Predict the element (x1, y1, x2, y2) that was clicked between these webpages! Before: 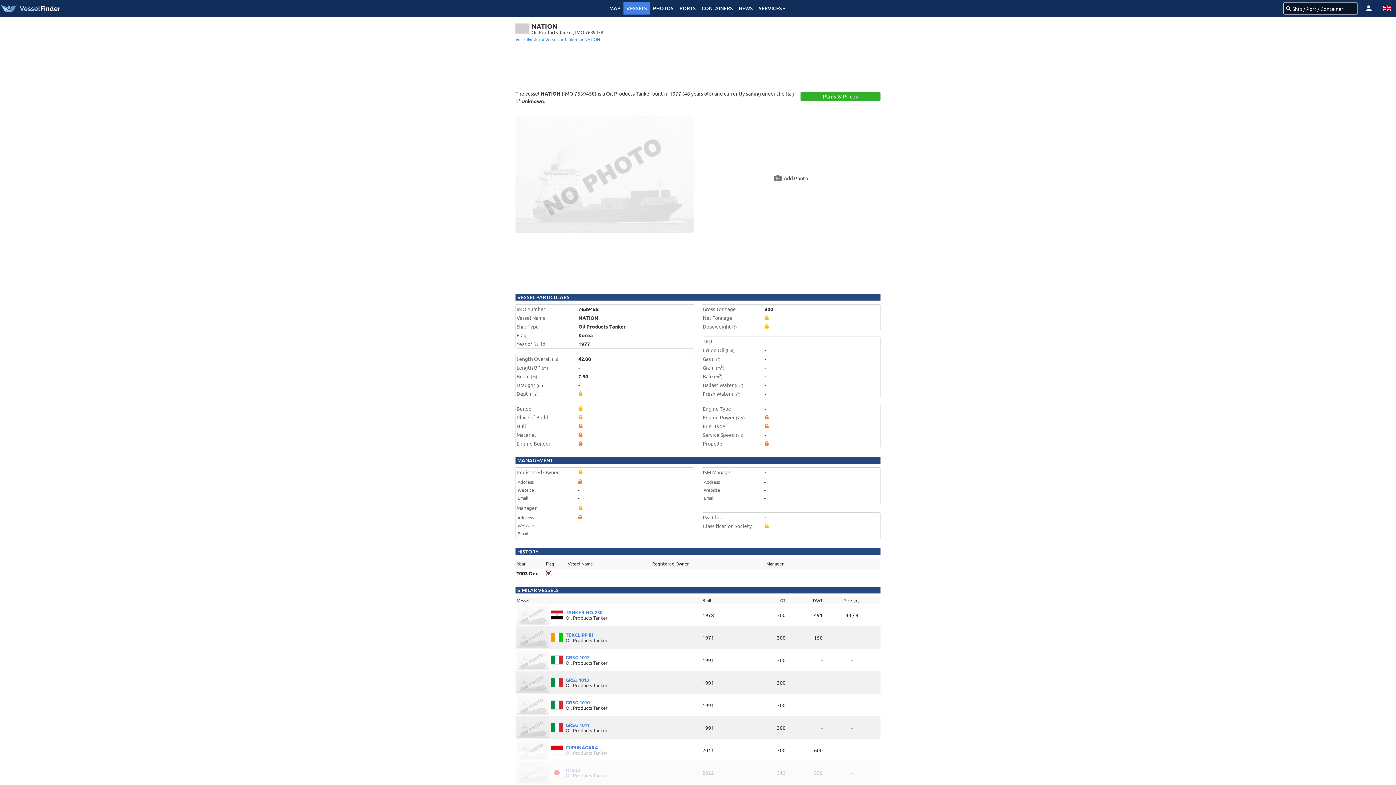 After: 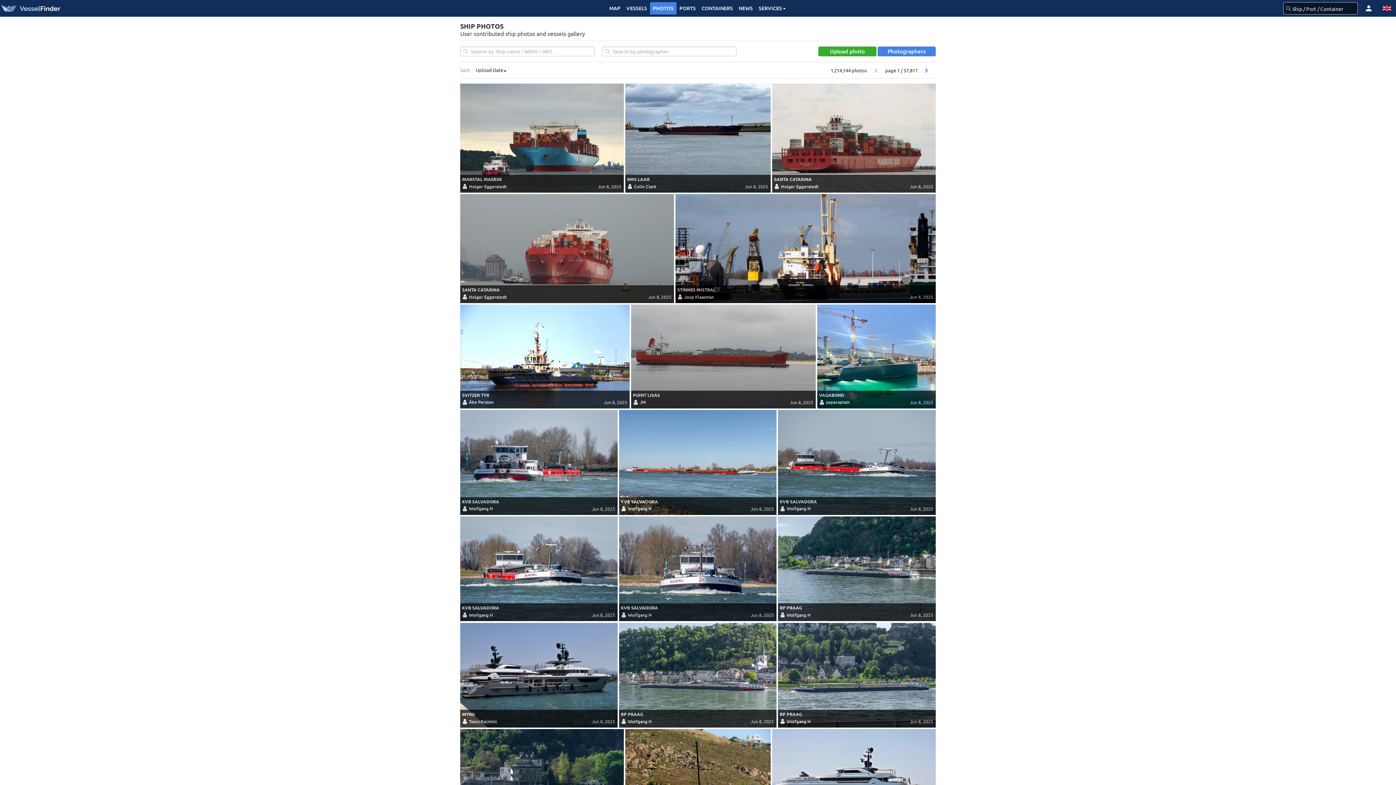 Action: label: PHOTOS bbox: (650, 2, 676, 14)